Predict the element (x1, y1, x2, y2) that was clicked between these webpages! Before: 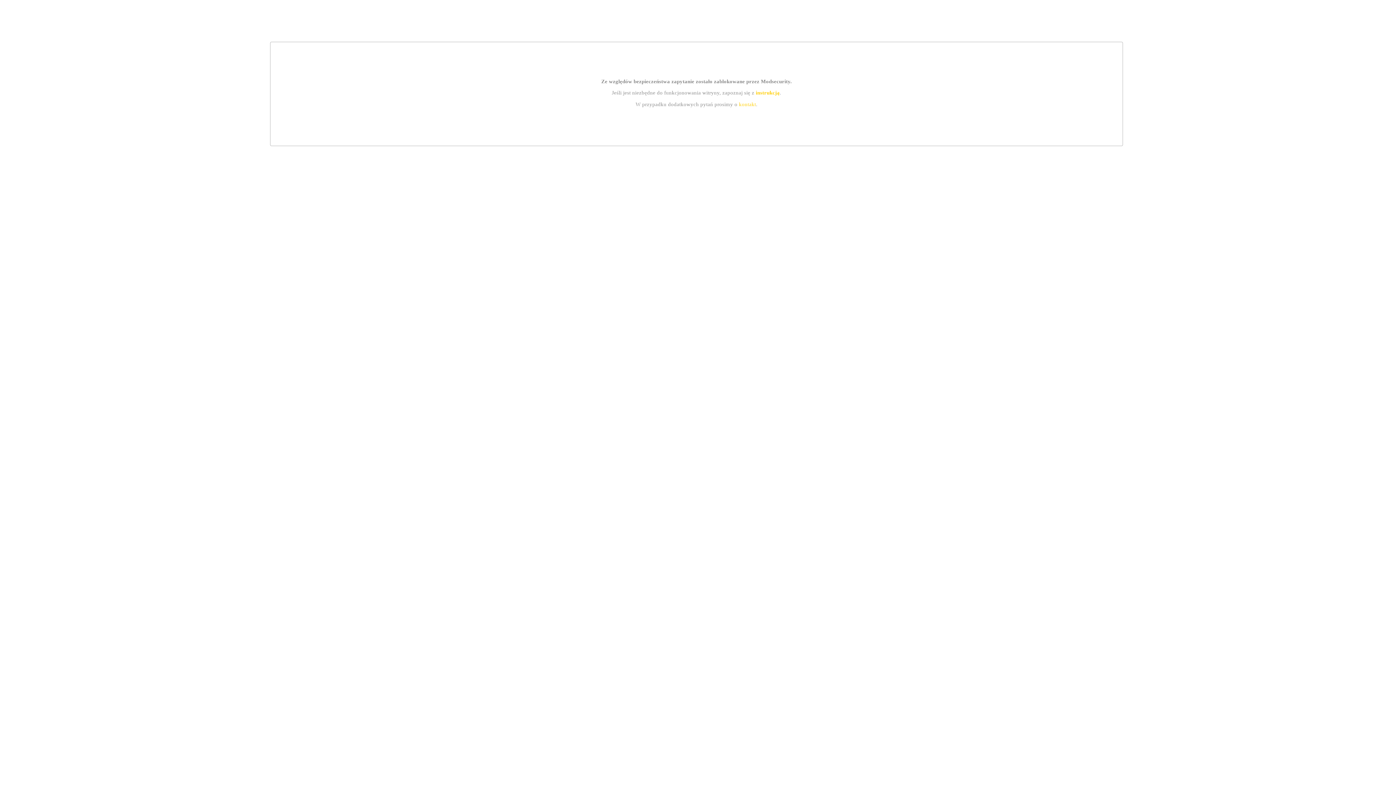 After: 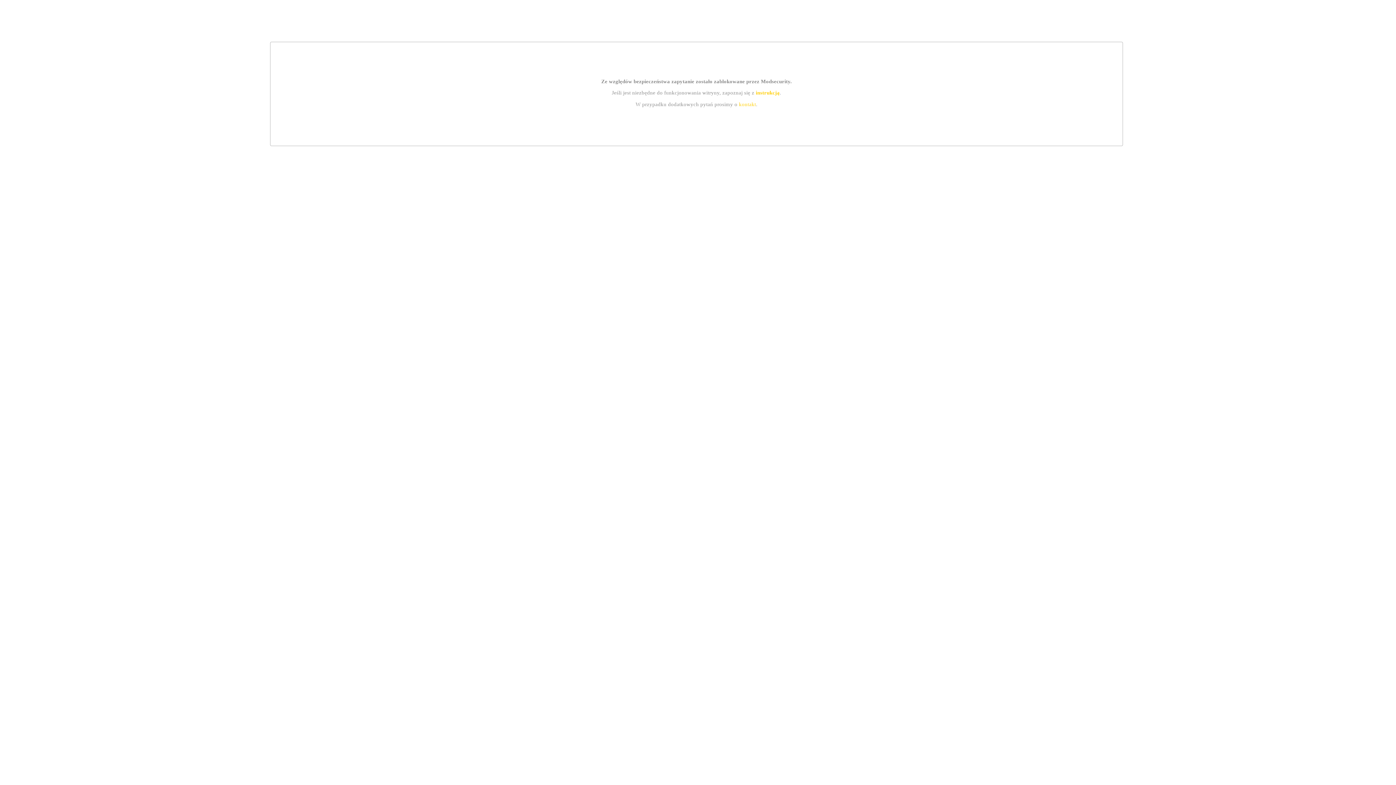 Action: bbox: (739, 101, 756, 107) label: kontakt